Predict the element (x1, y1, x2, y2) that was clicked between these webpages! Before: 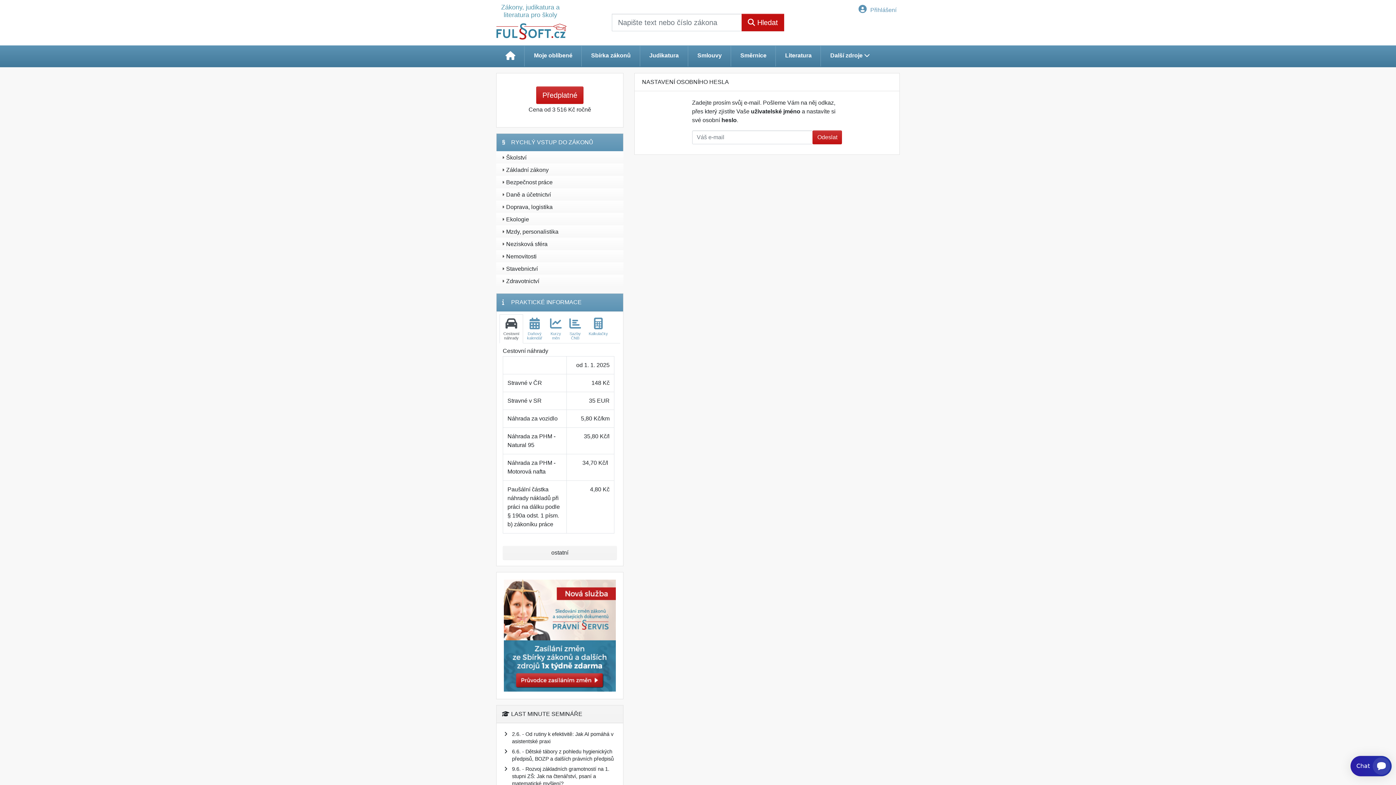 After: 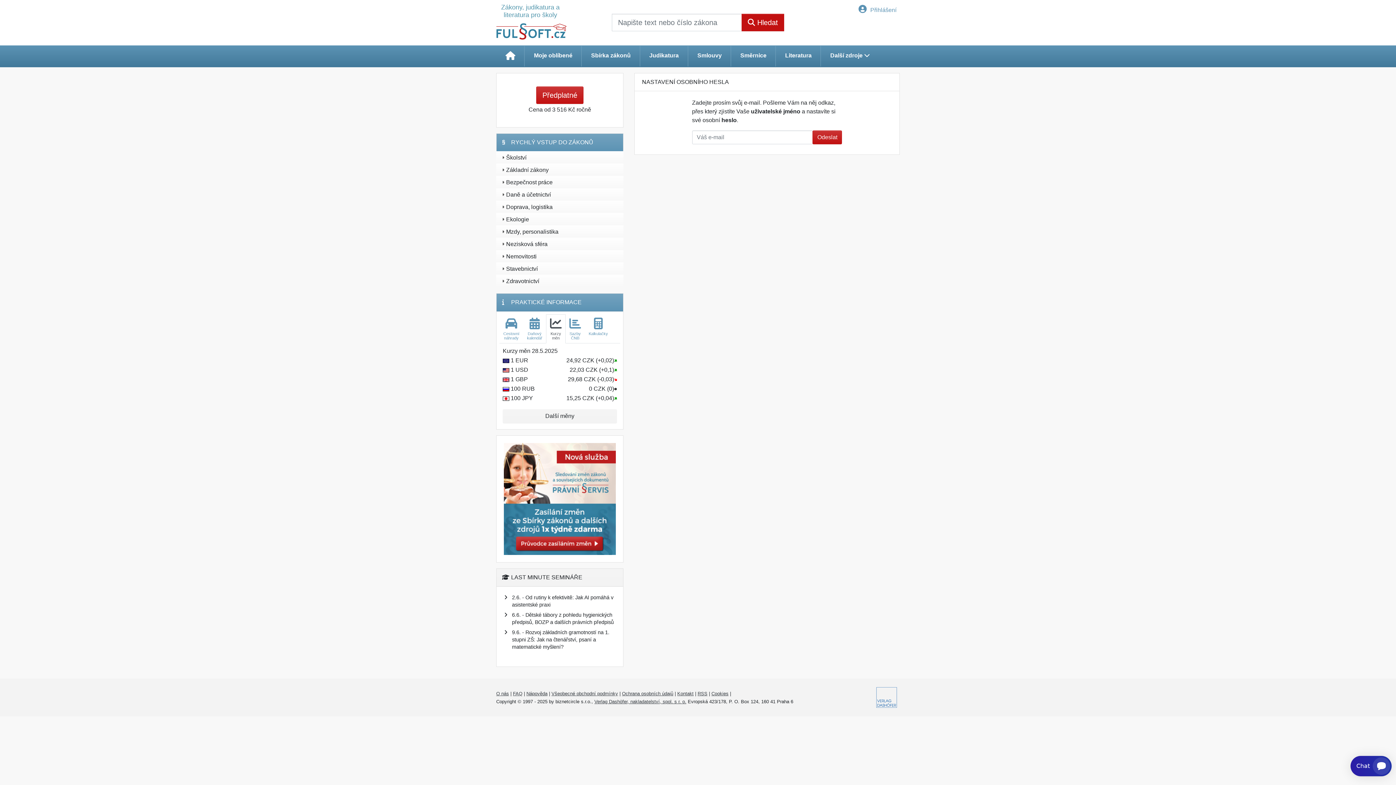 Action: label: Kurzy
měn bbox: (546, 314, 565, 343)